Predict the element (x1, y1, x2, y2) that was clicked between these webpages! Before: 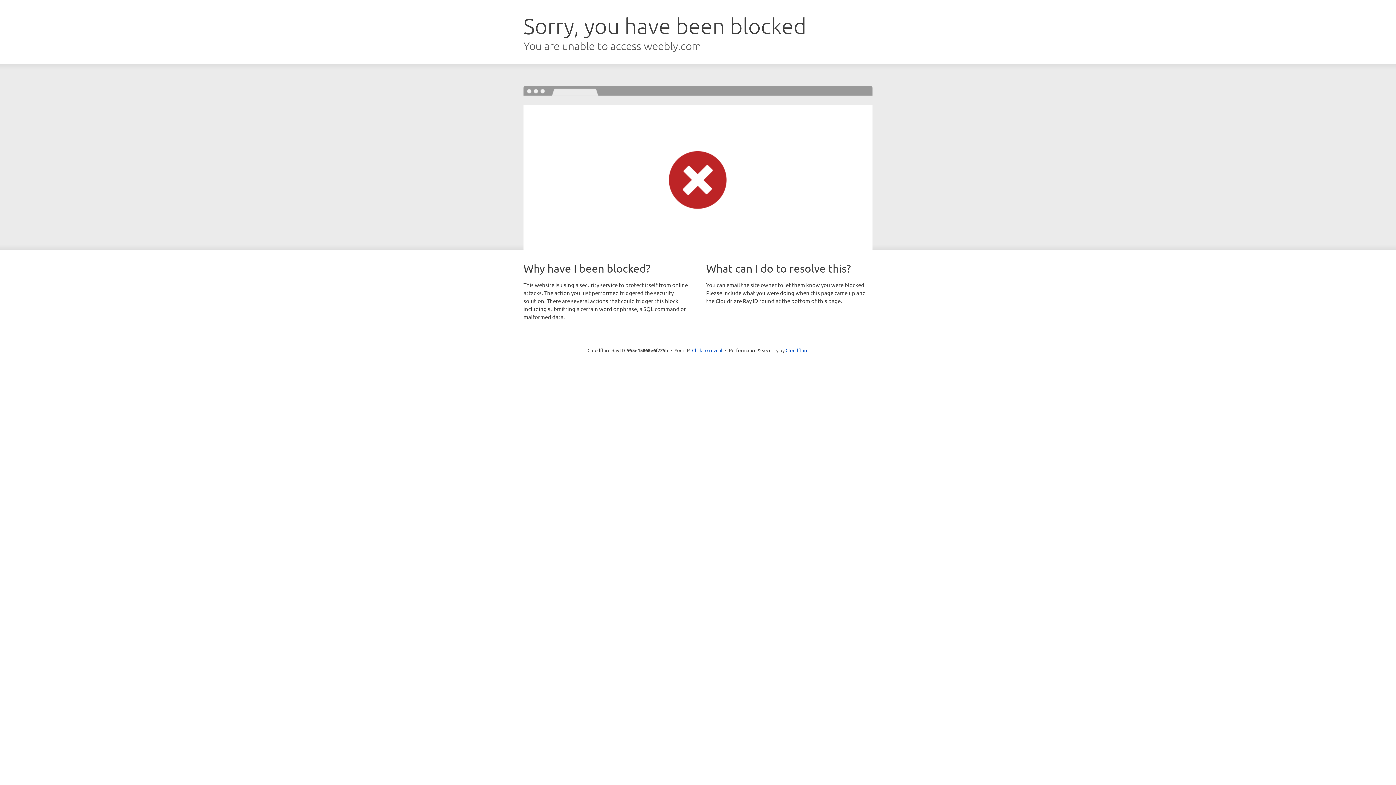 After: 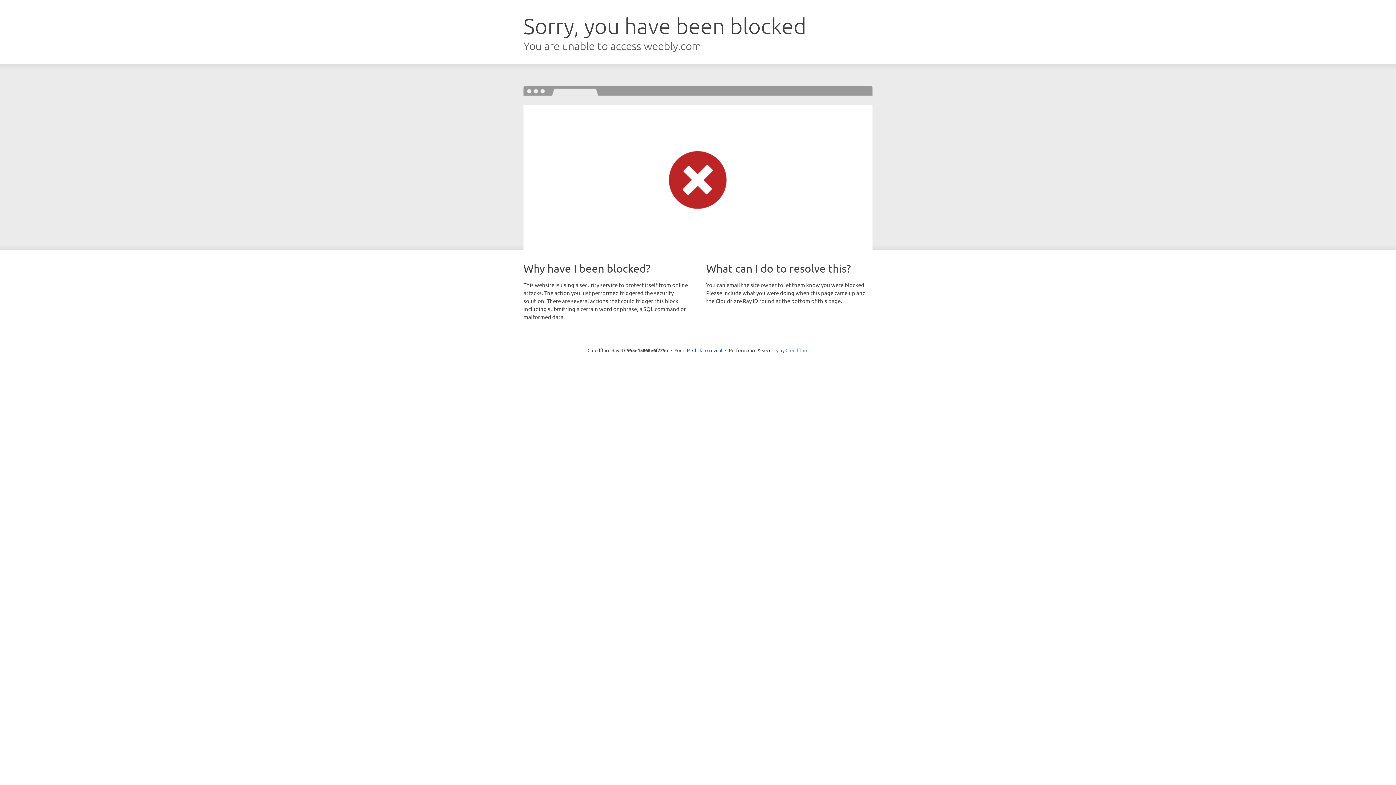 Action: bbox: (785, 347, 808, 353) label: Cloudflare